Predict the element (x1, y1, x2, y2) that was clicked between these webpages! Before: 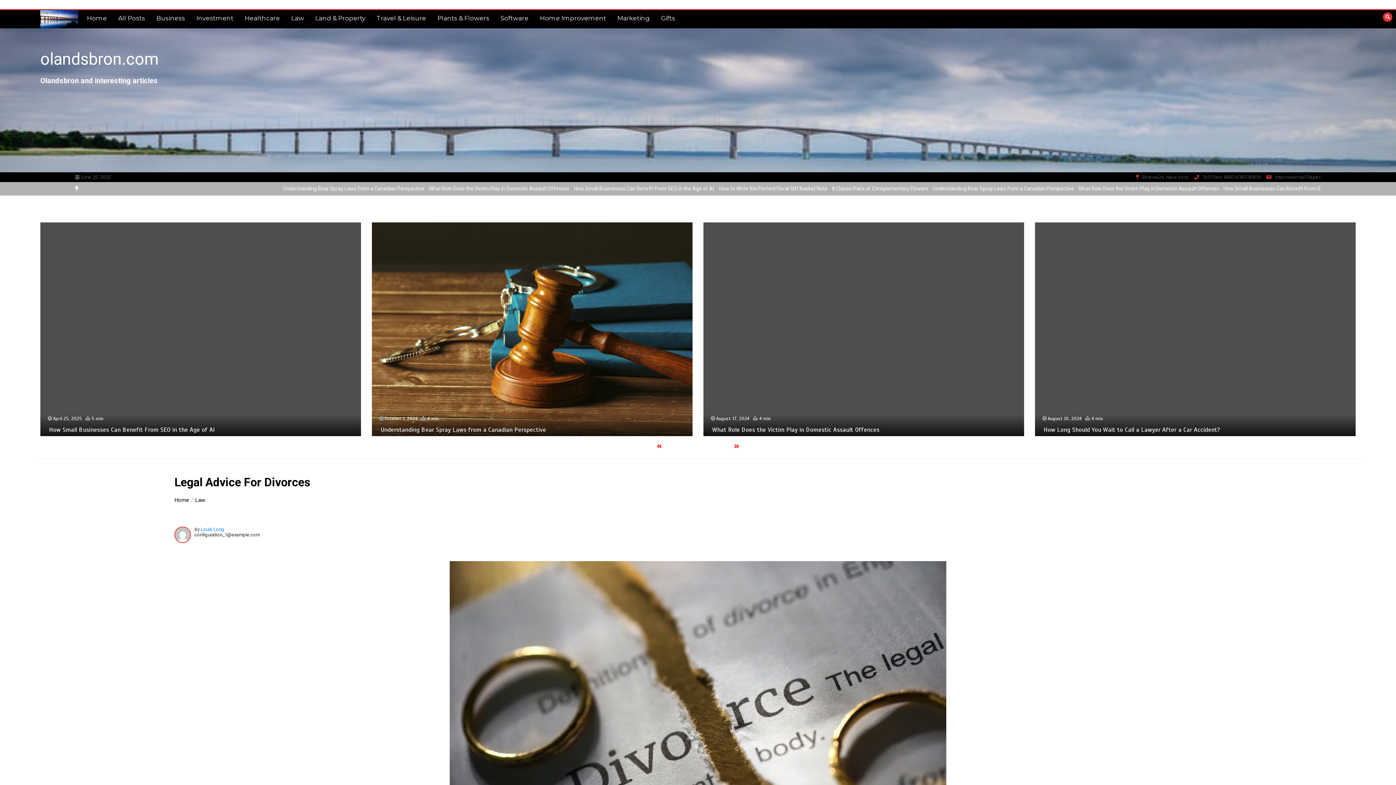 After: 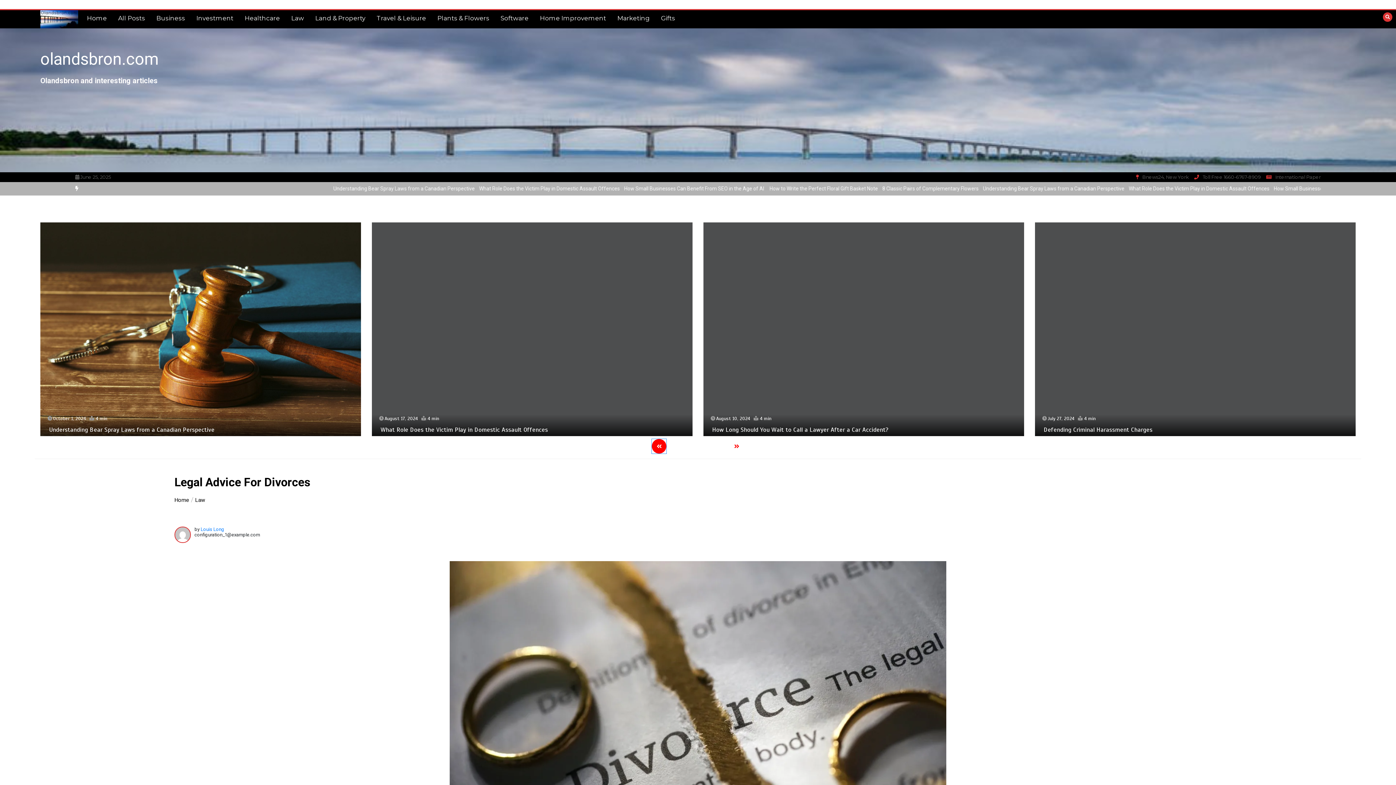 Action: bbox: (652, 439, 666, 453)